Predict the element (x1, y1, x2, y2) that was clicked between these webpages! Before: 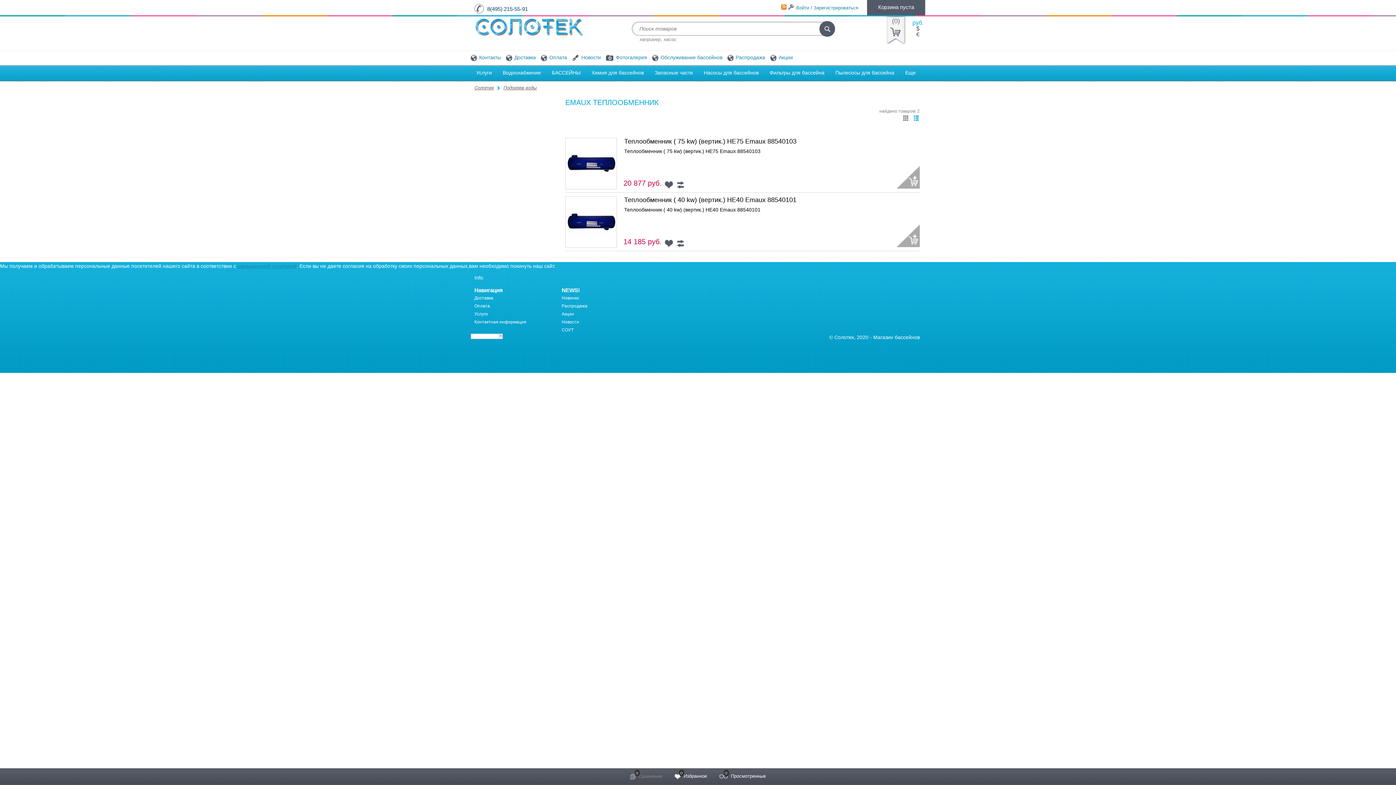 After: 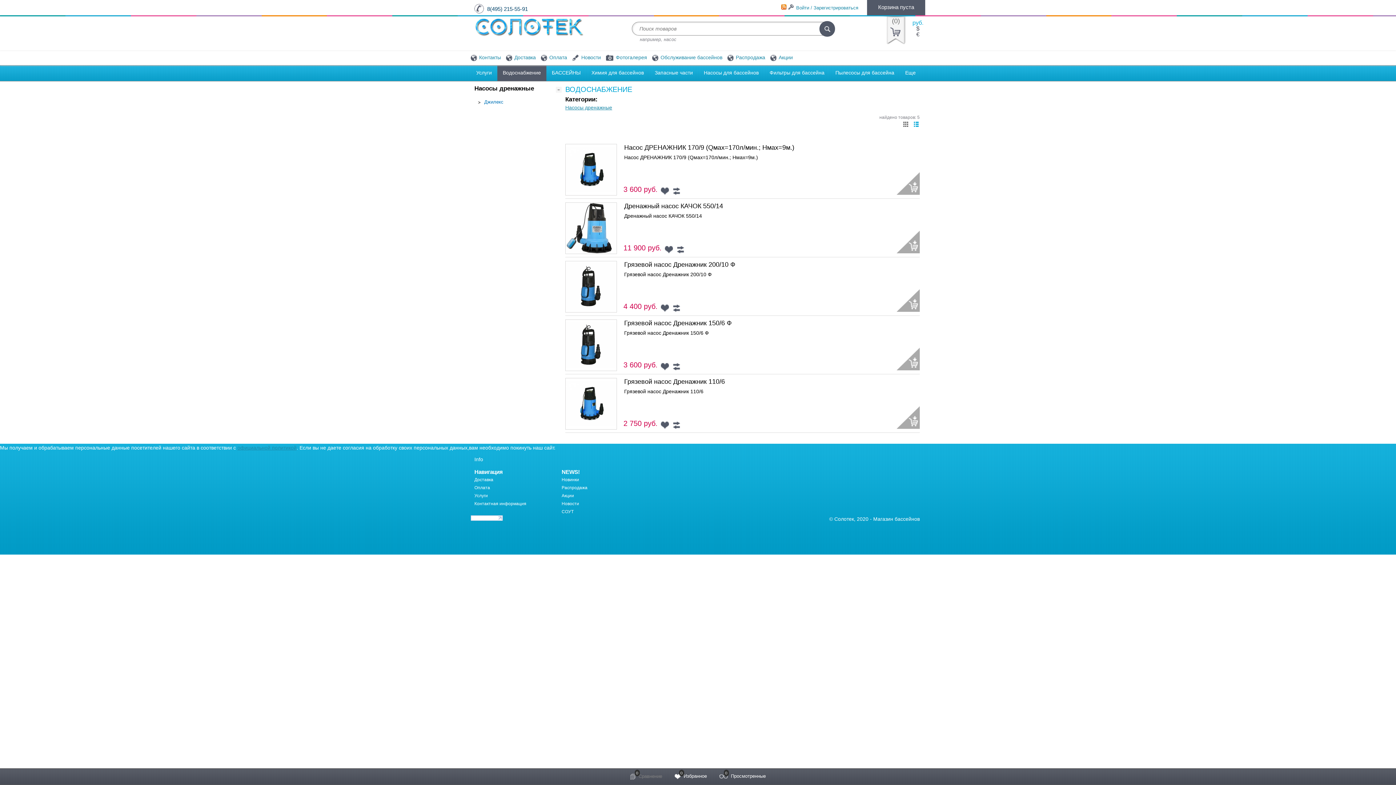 Action: label: Водоснабжение bbox: (497, 65, 546, 81)